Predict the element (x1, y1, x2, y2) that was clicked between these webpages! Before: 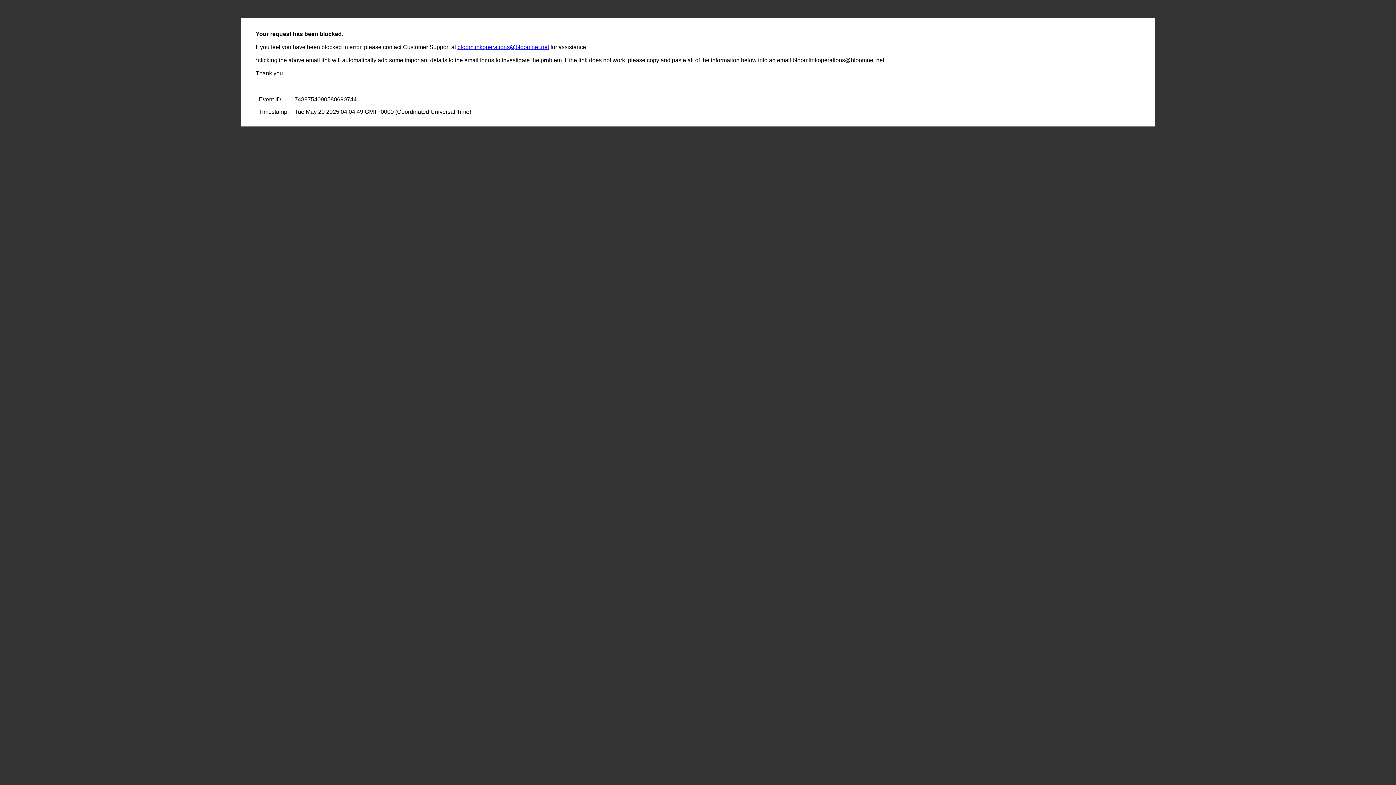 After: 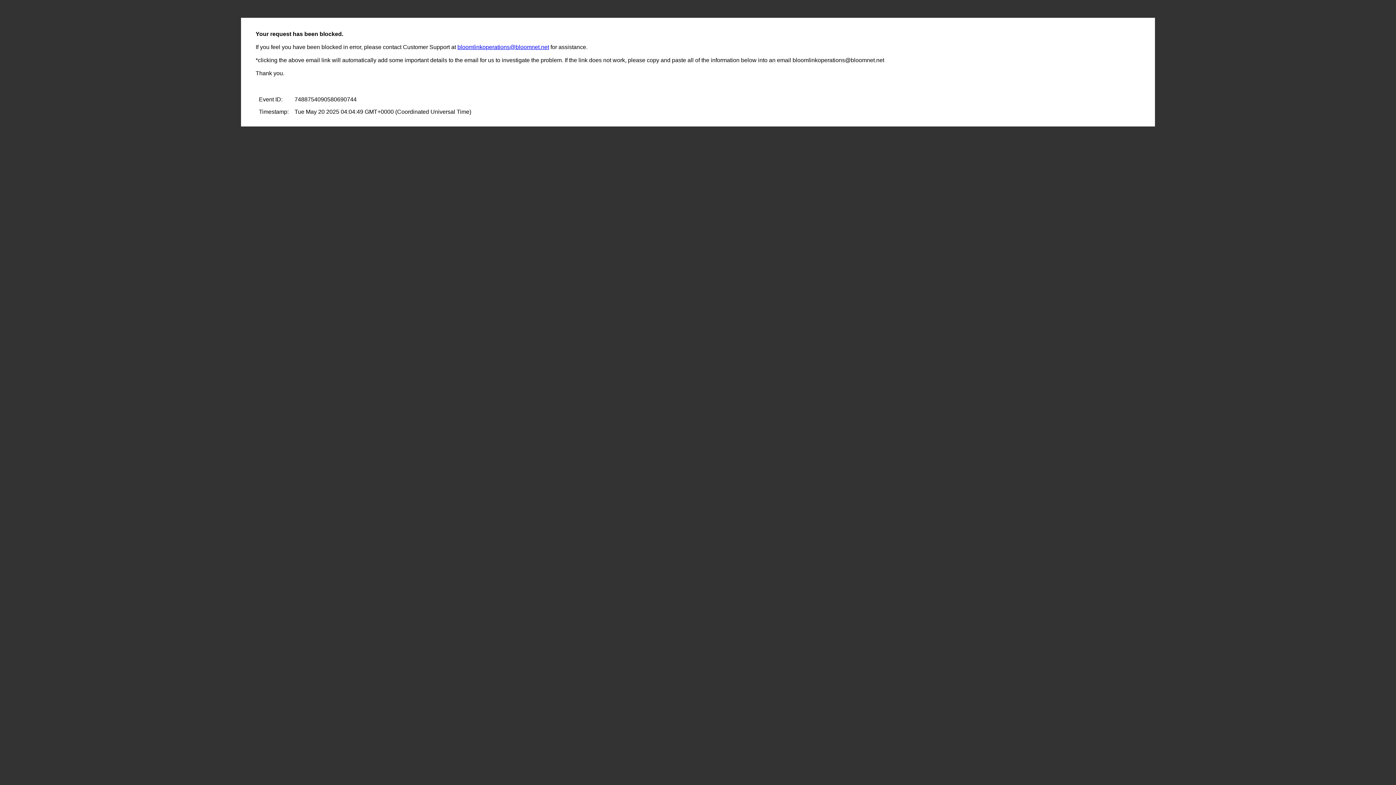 Action: bbox: (457, 44, 549, 50) label: bloomlinkoperations@bloomnet.net